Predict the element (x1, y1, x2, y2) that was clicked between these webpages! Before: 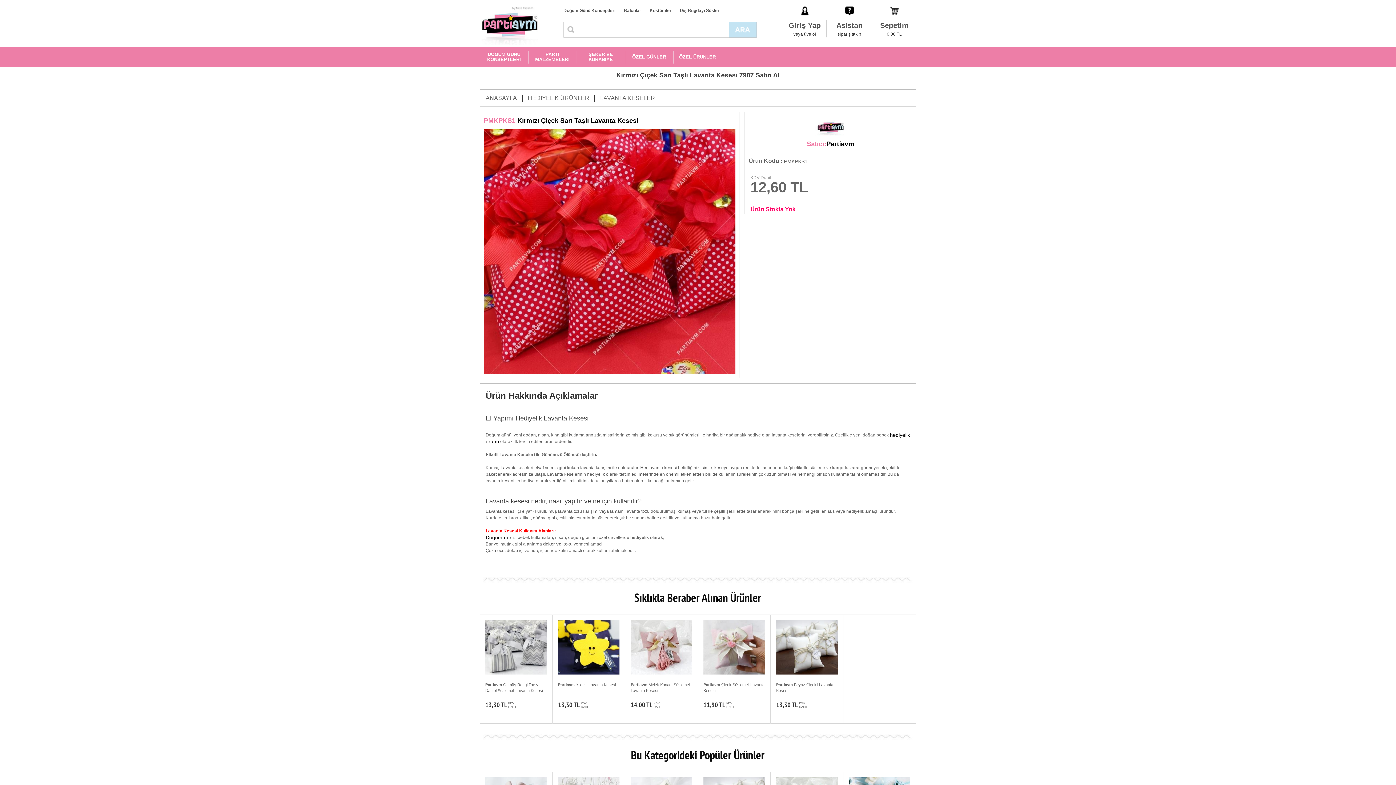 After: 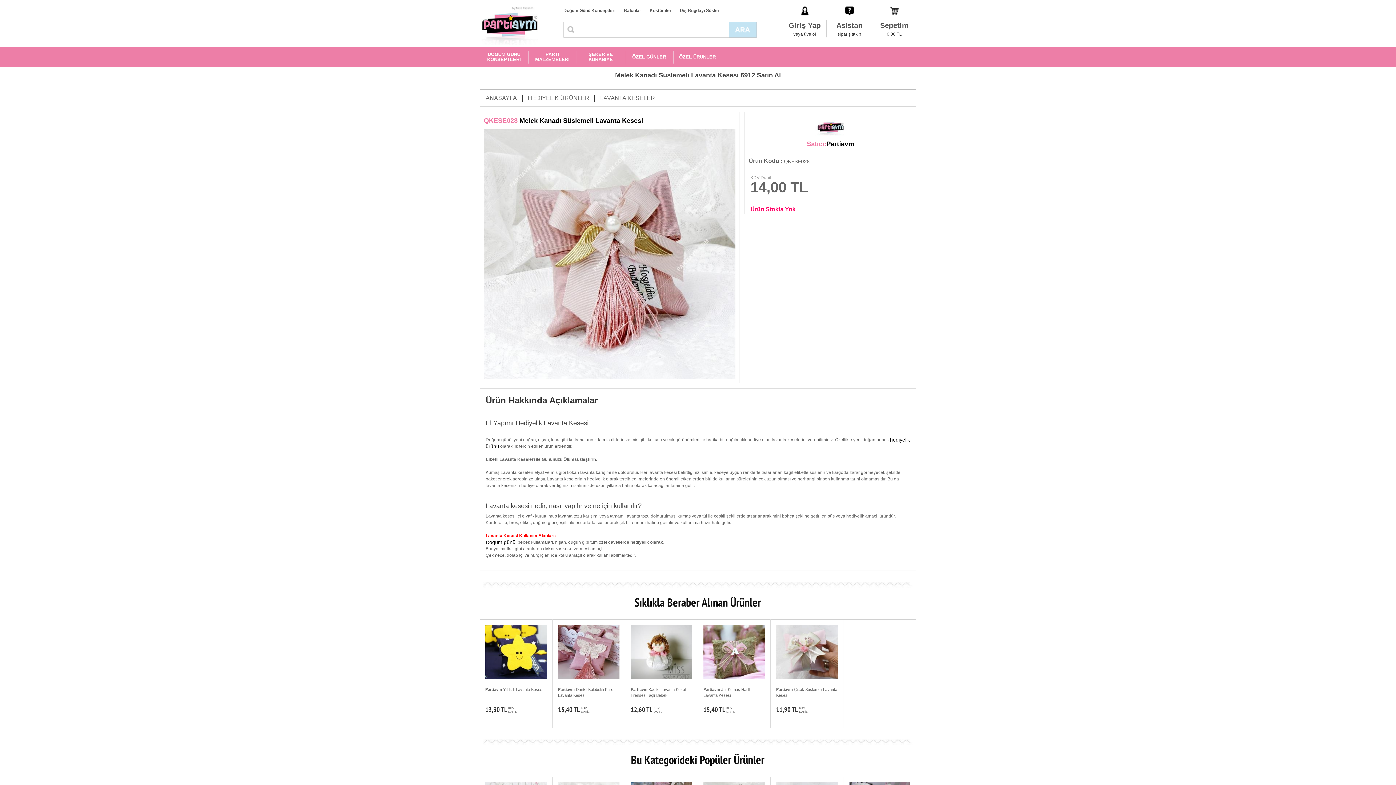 Action: bbox: (630, 620, 692, 684) label: Partiavm Melek Kanadı Süslemeli Lavanta Kesesi
14,00 TL
KDV
DAHİL